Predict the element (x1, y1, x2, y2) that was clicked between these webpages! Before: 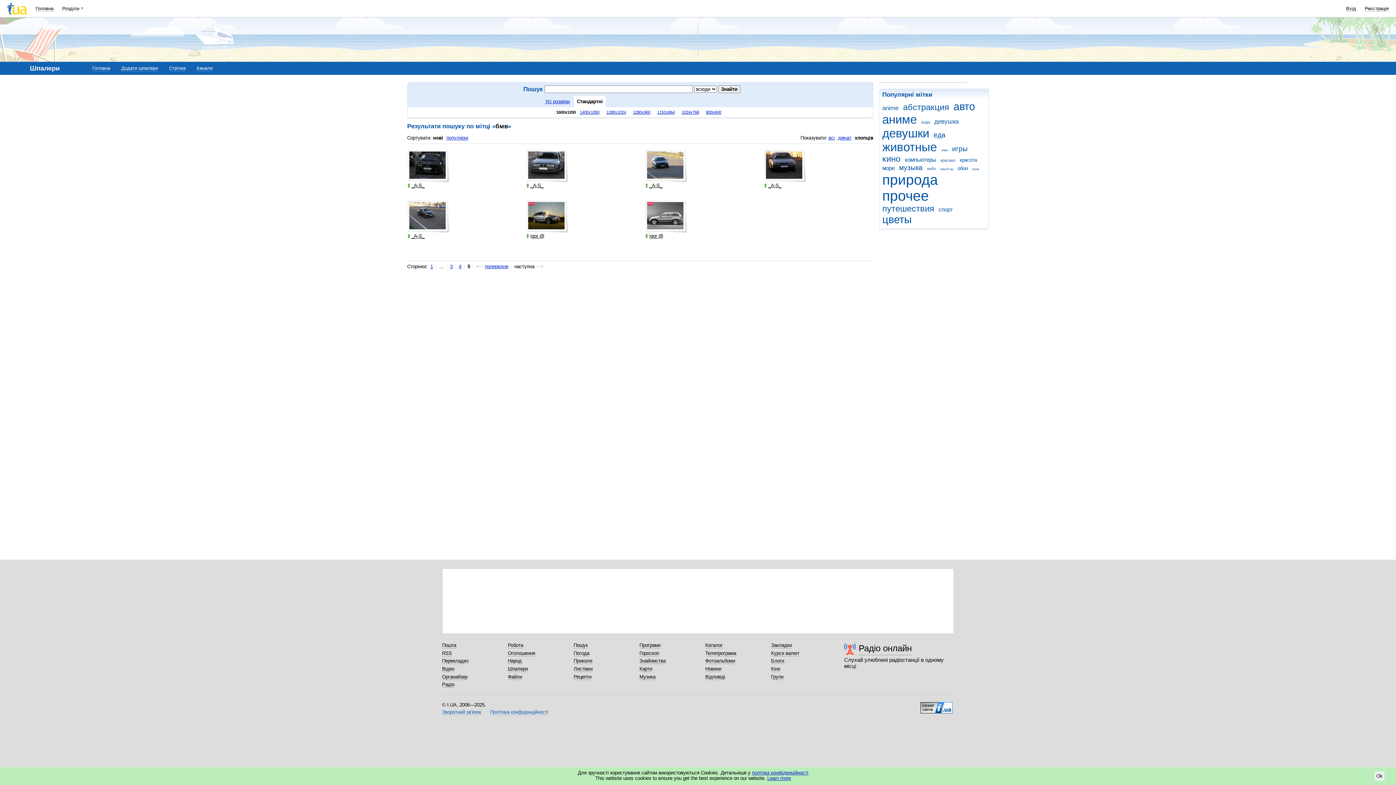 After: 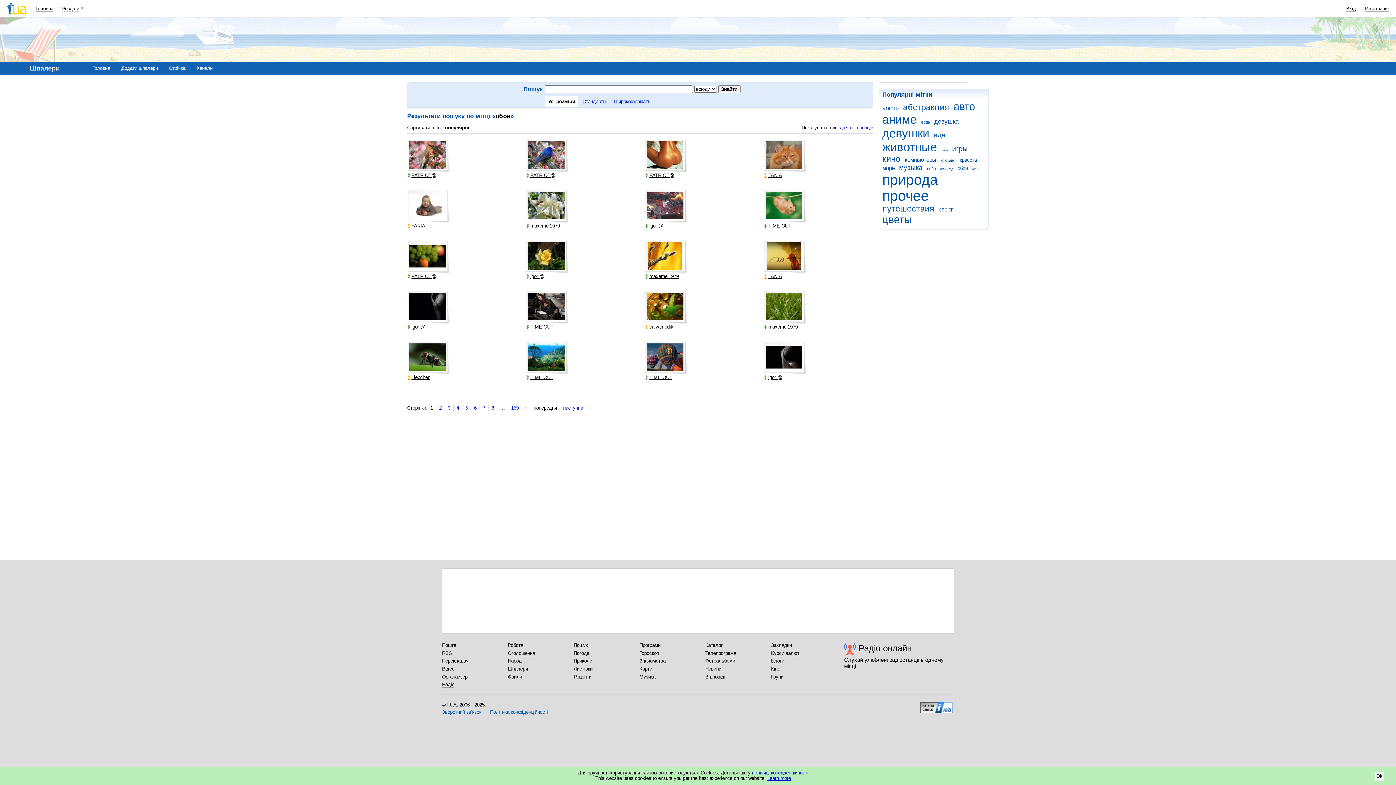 Action: label: обои bbox: (957, 165, 970, 171)